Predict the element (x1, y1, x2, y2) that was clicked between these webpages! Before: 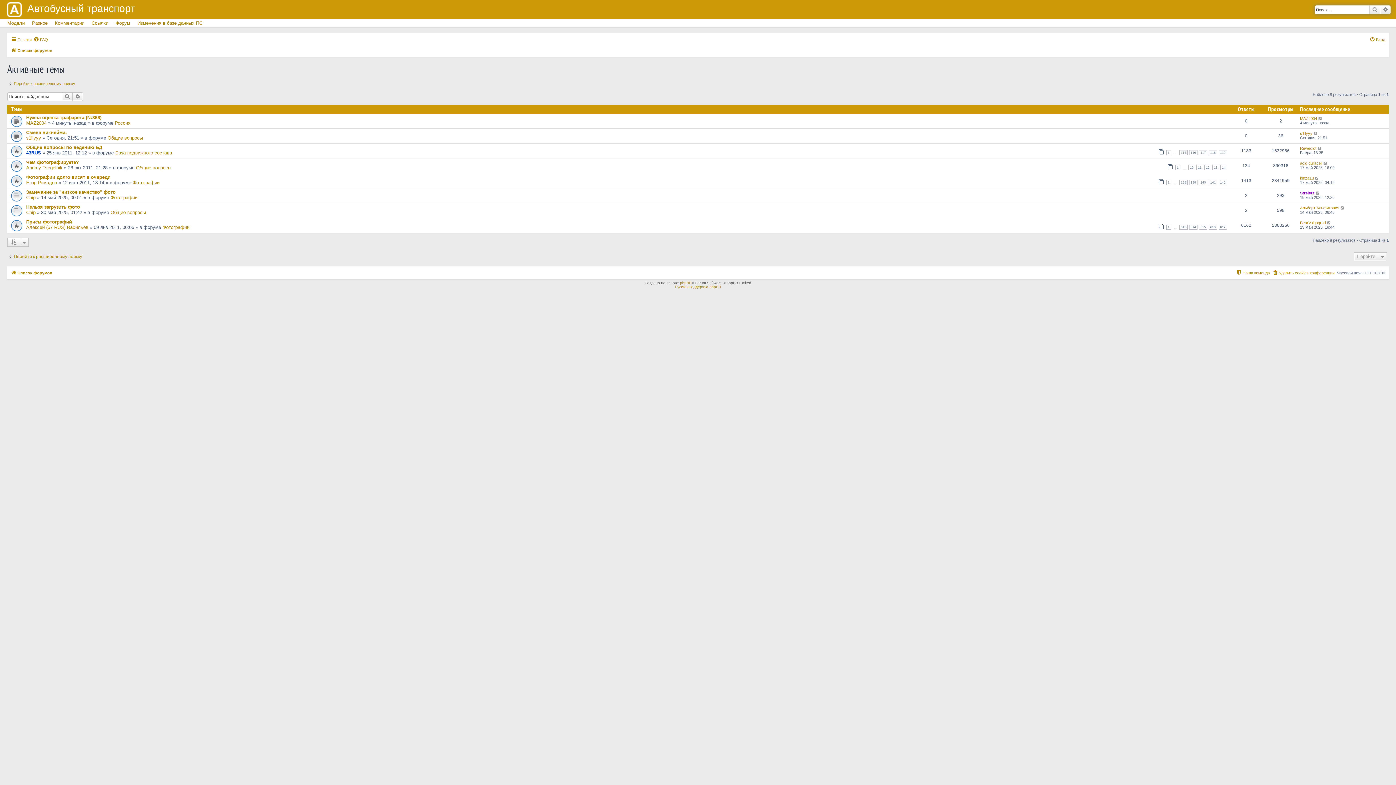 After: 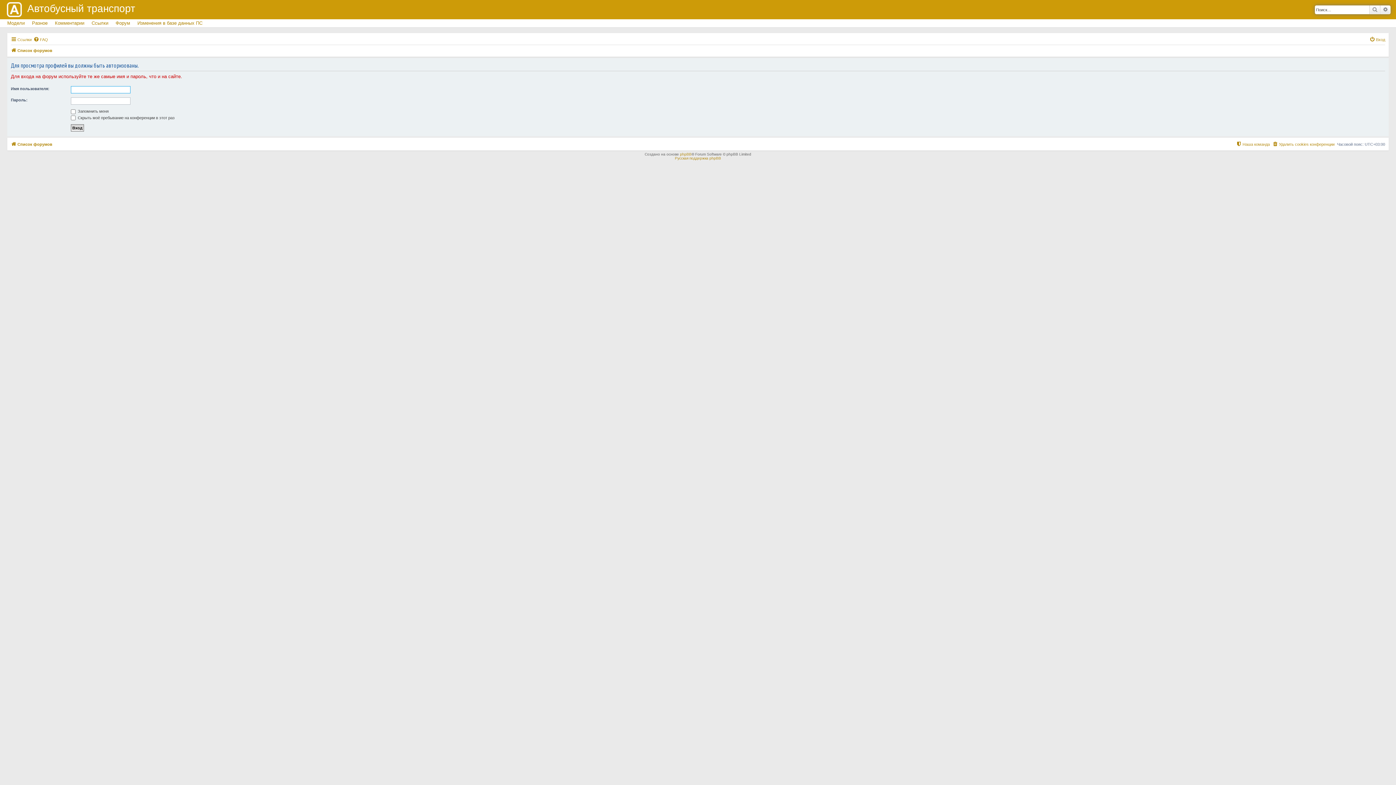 Action: label: s1llyyy bbox: (26, 135, 41, 140)